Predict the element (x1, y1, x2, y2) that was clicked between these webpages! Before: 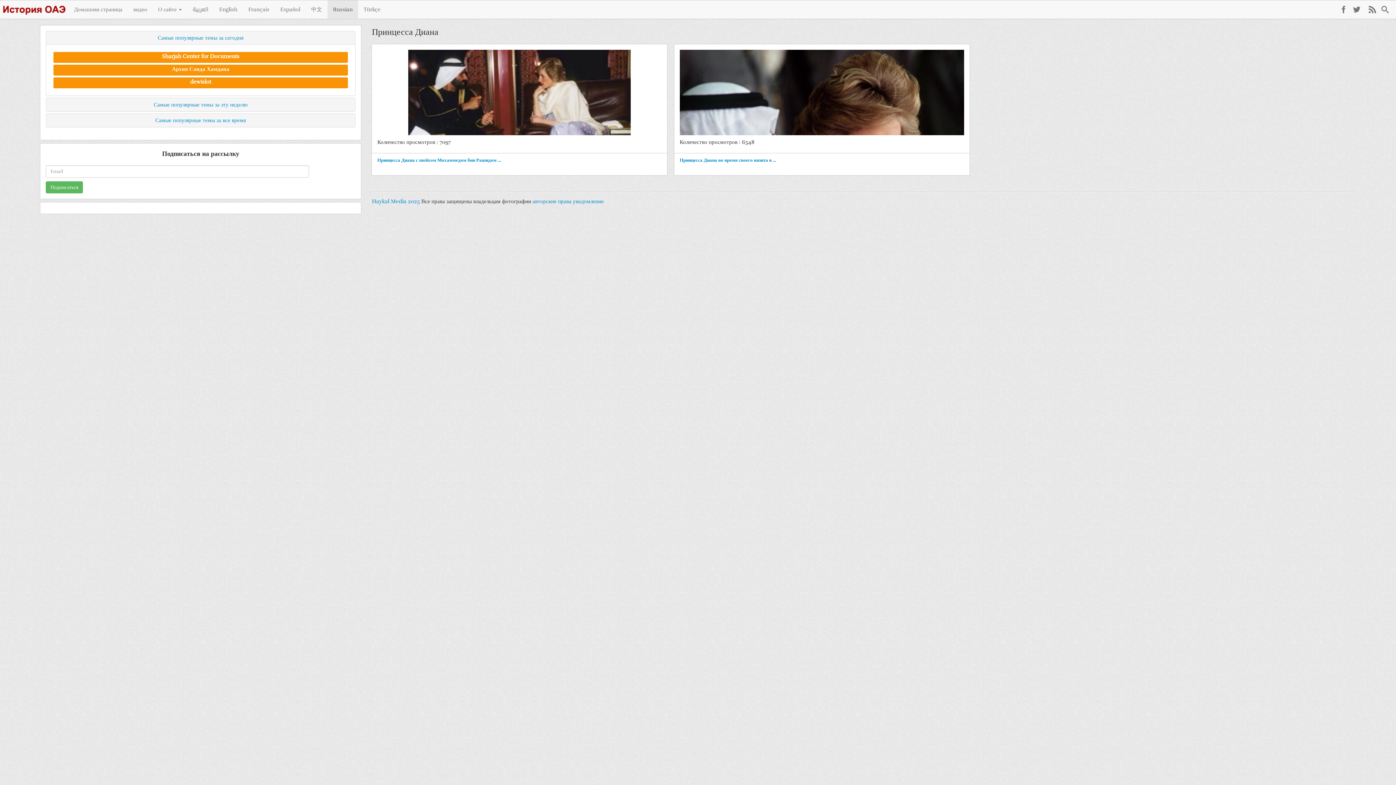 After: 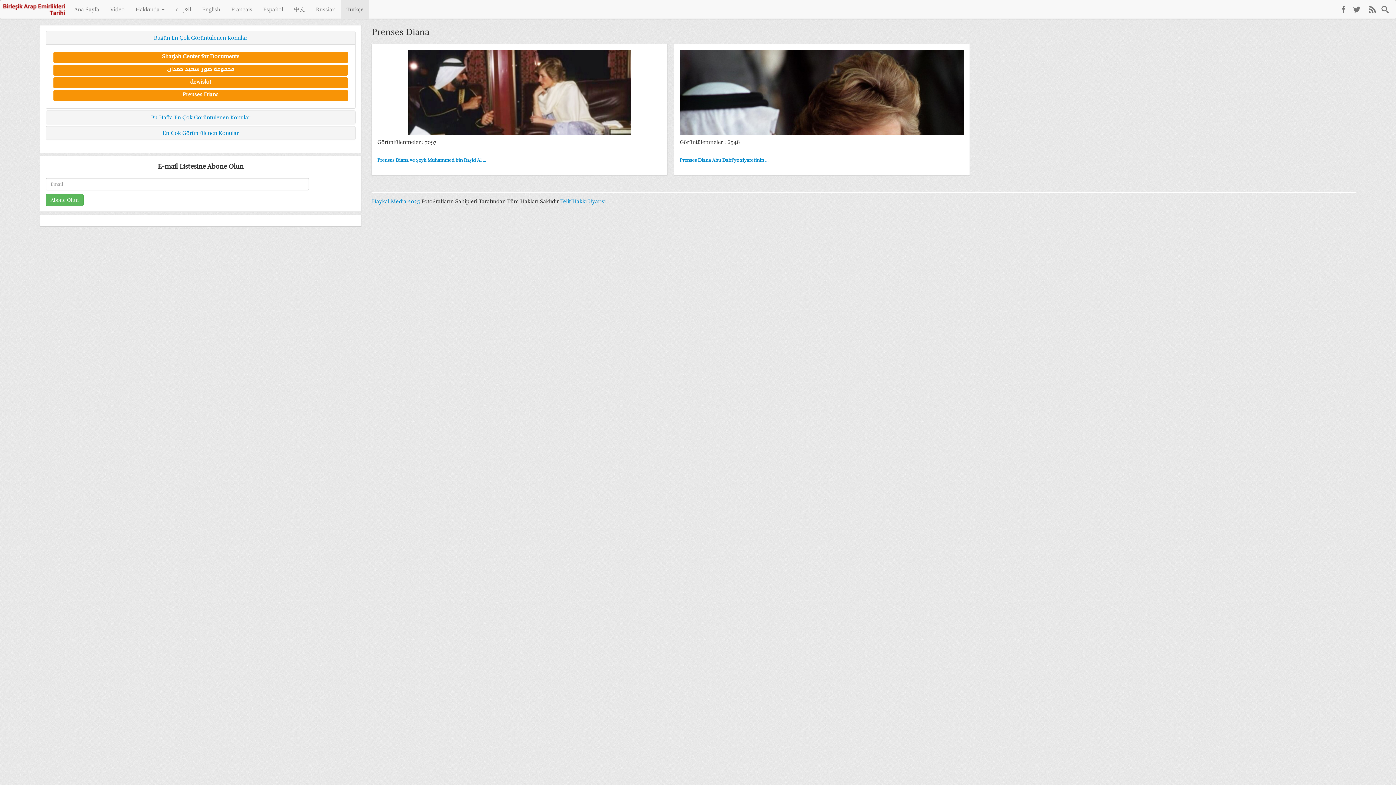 Action: label: Türkçe bbox: (358, 0, 386, 18)